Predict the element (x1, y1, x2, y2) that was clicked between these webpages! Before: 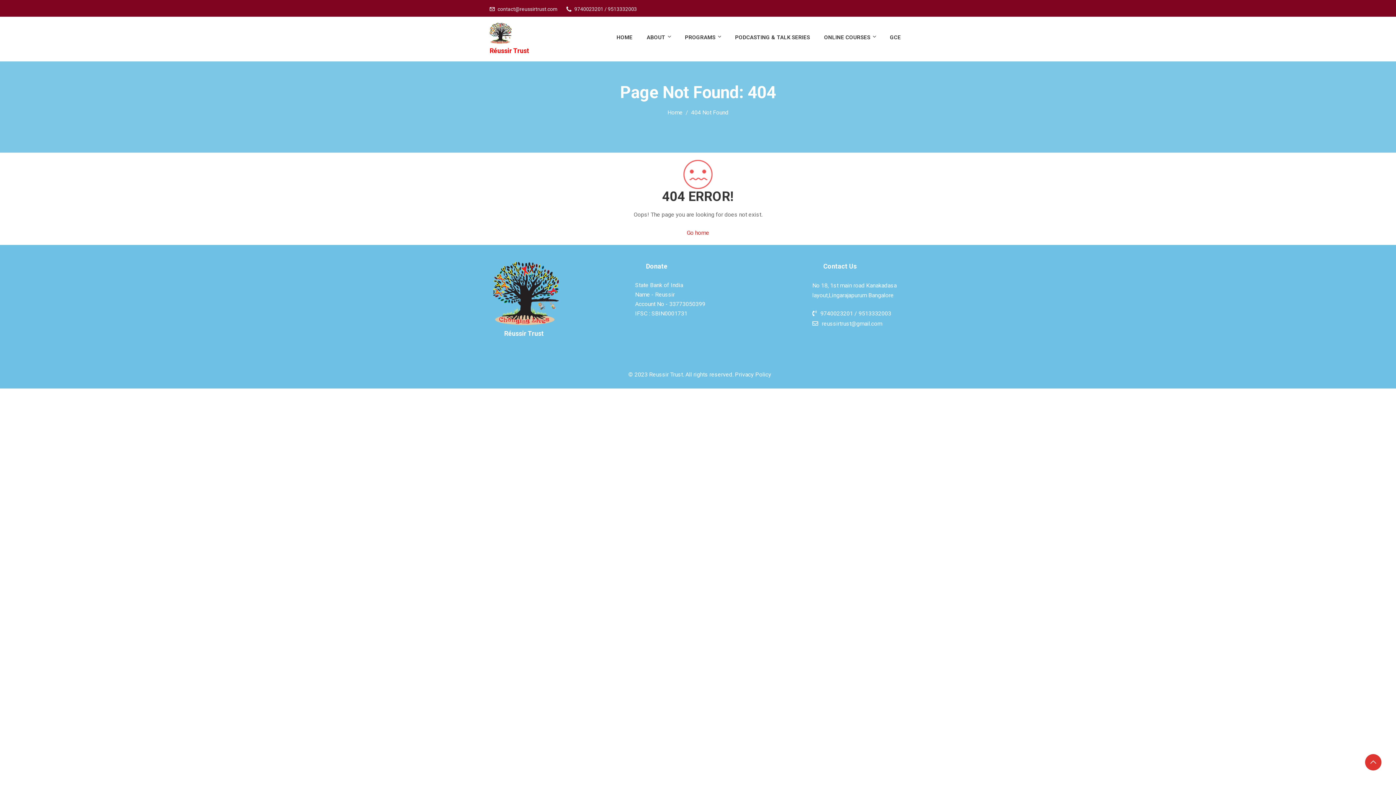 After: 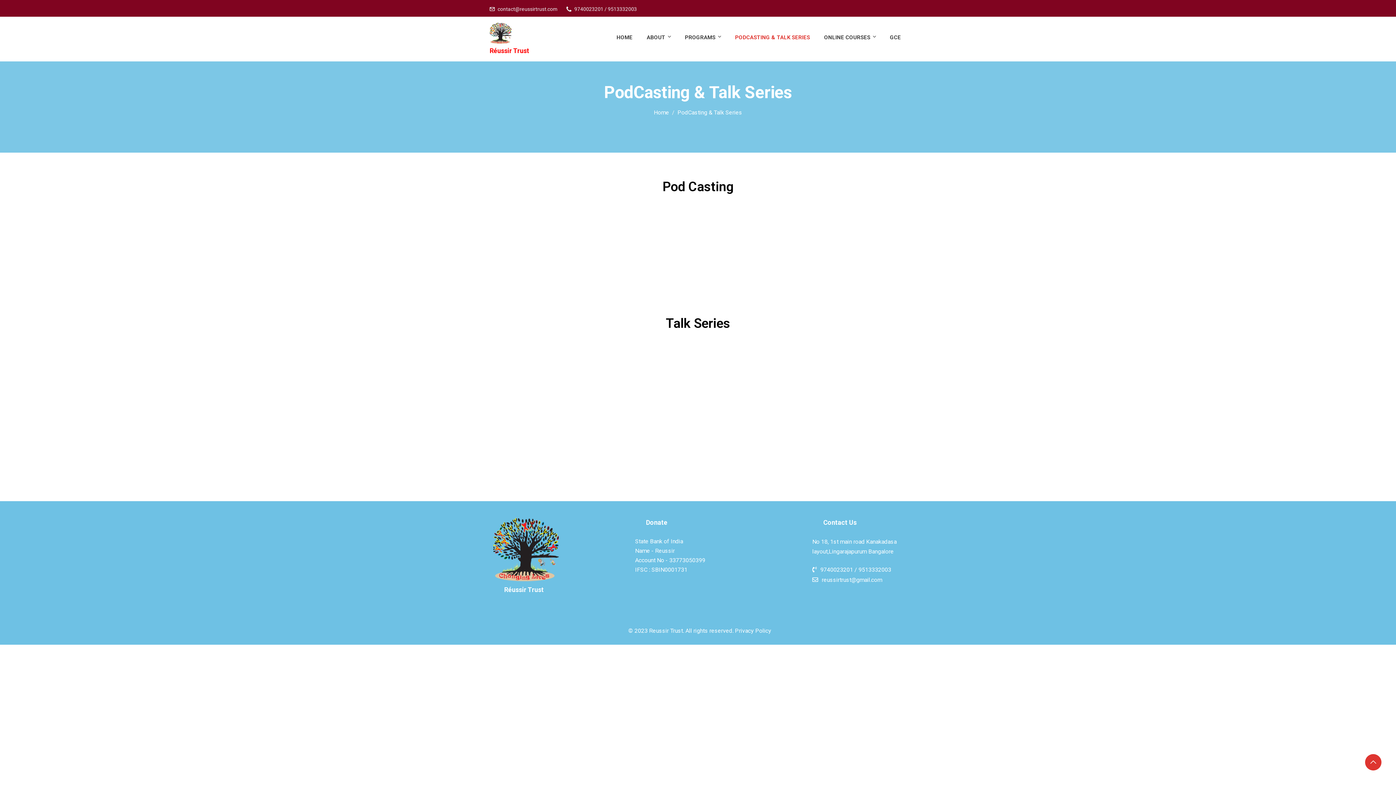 Action: bbox: (731, 22, 813, 52) label: PODCASTING & TALK SERIES